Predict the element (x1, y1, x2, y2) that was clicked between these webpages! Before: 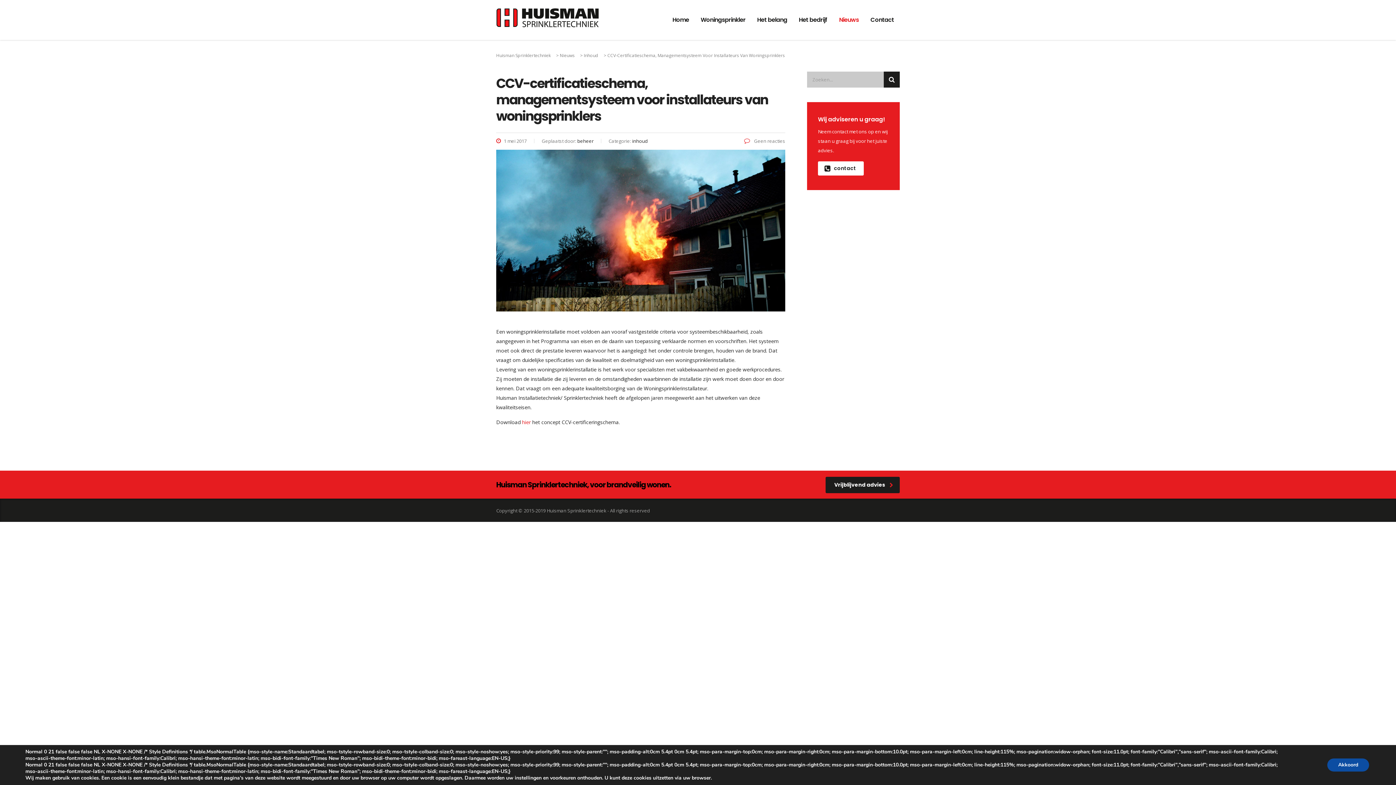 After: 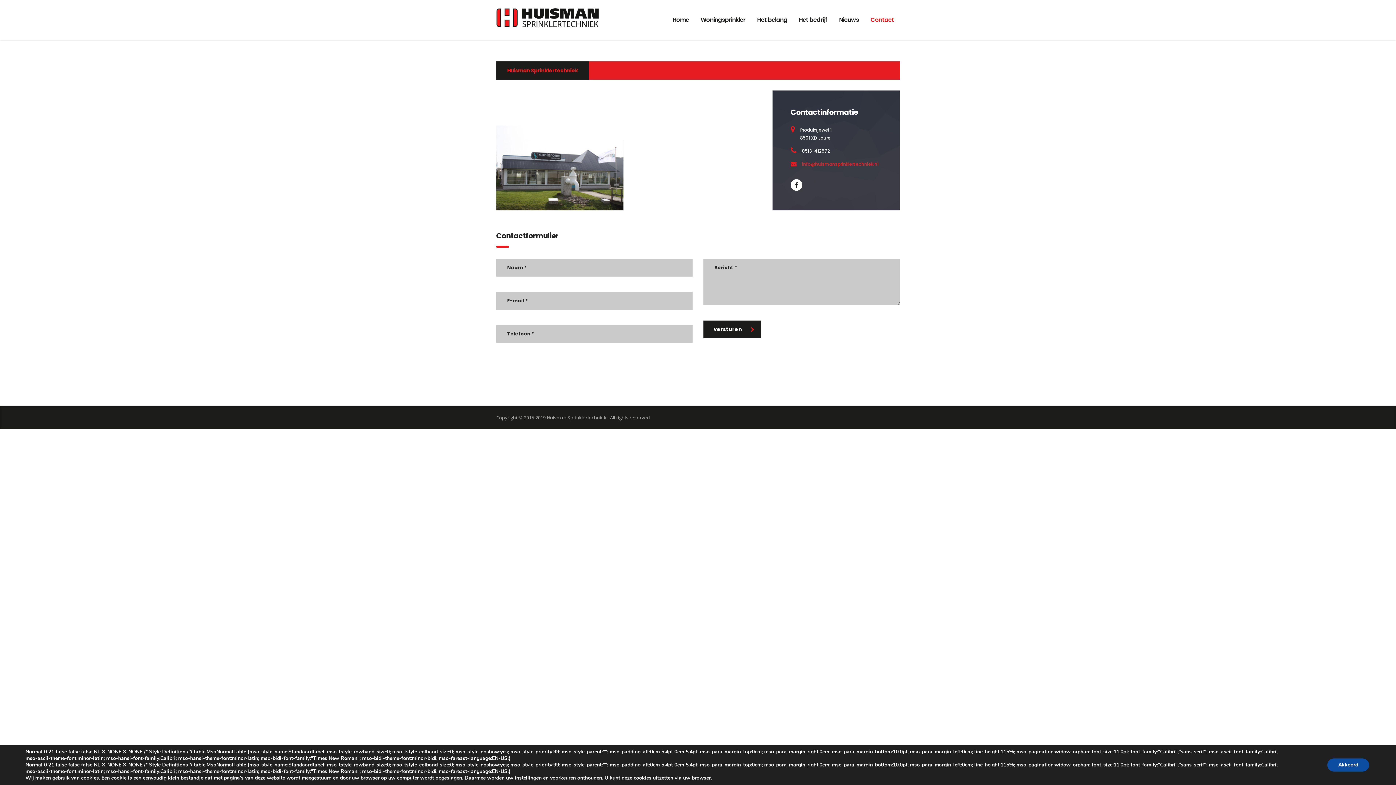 Action: bbox: (818, 161, 864, 175) label: contact